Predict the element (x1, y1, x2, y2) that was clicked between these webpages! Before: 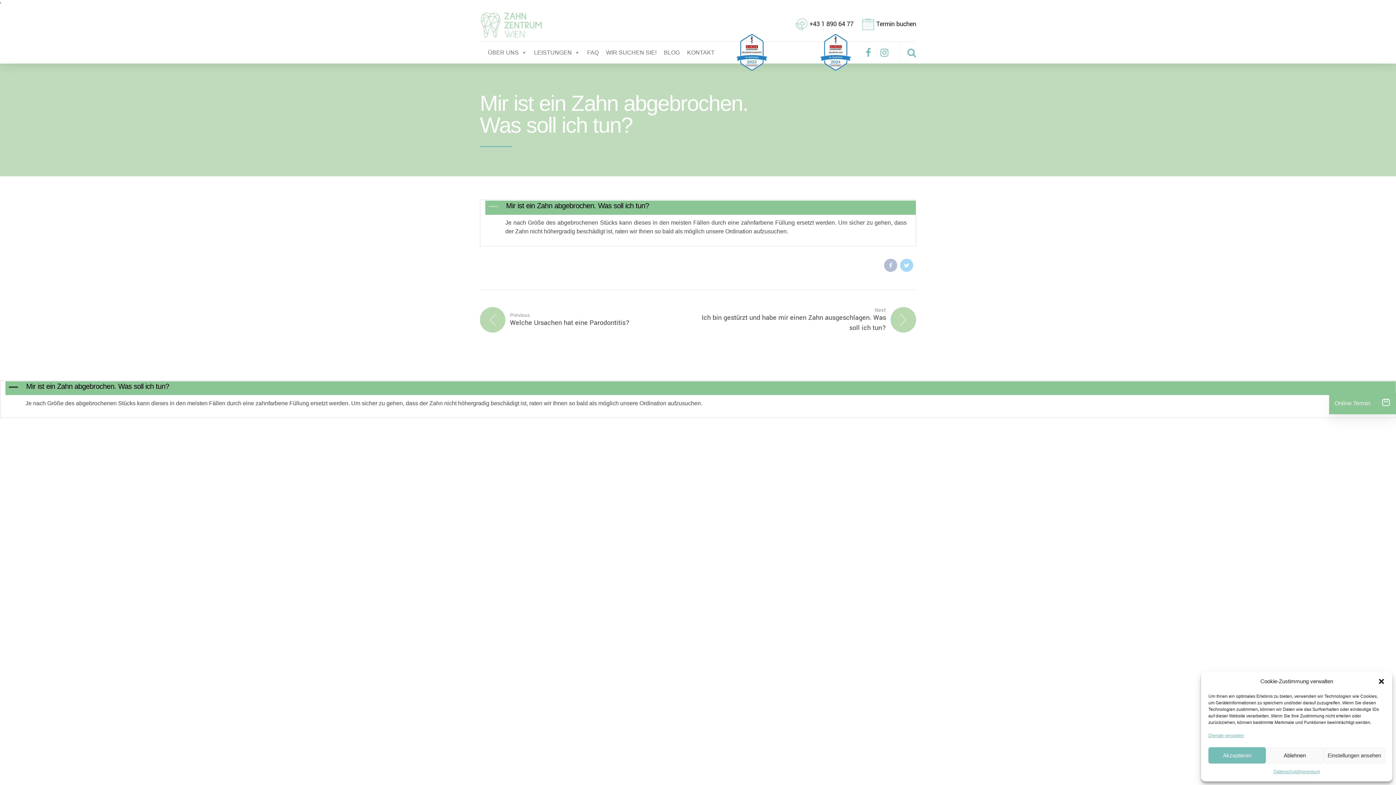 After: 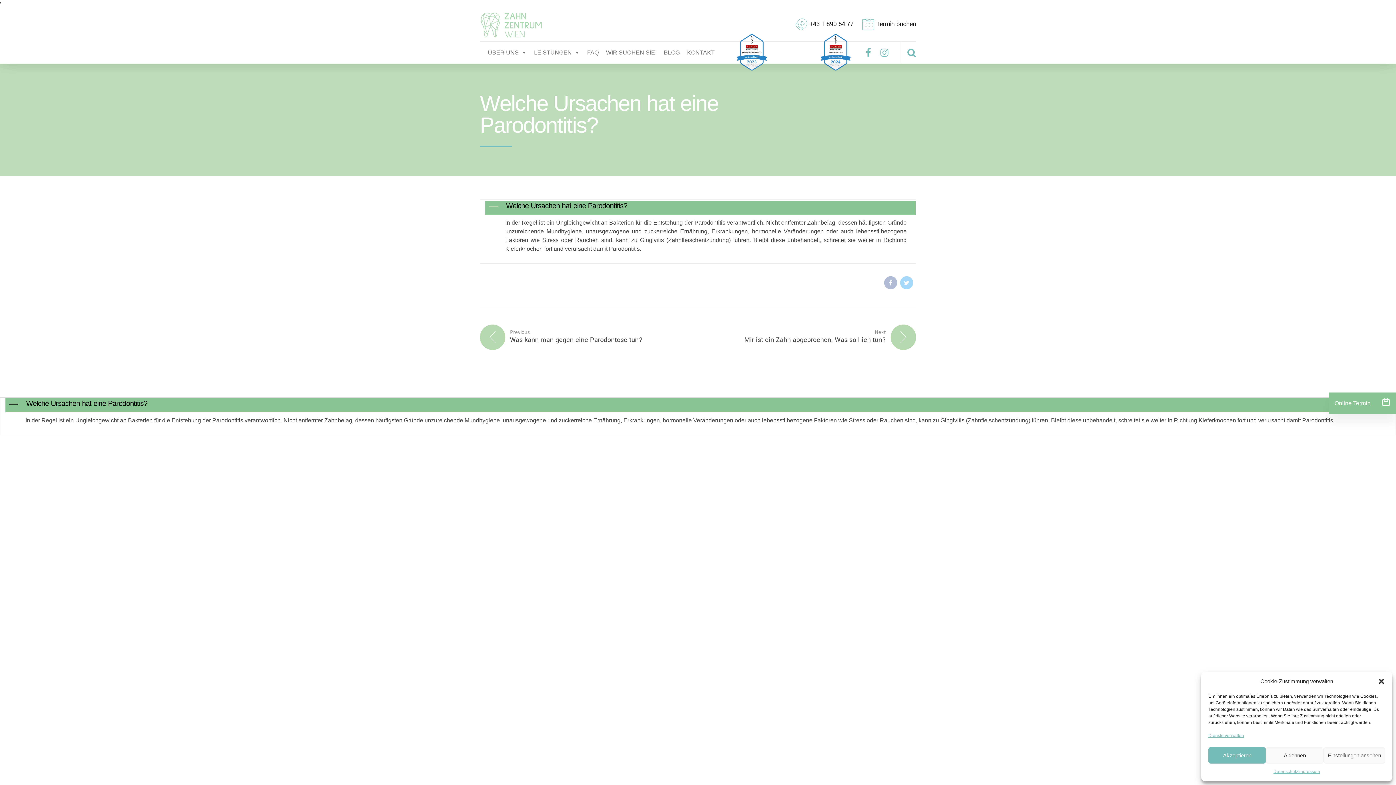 Action: bbox: (480, 307, 698, 333) label: Previous
Welche Ursachen hat eine Parodontitis?